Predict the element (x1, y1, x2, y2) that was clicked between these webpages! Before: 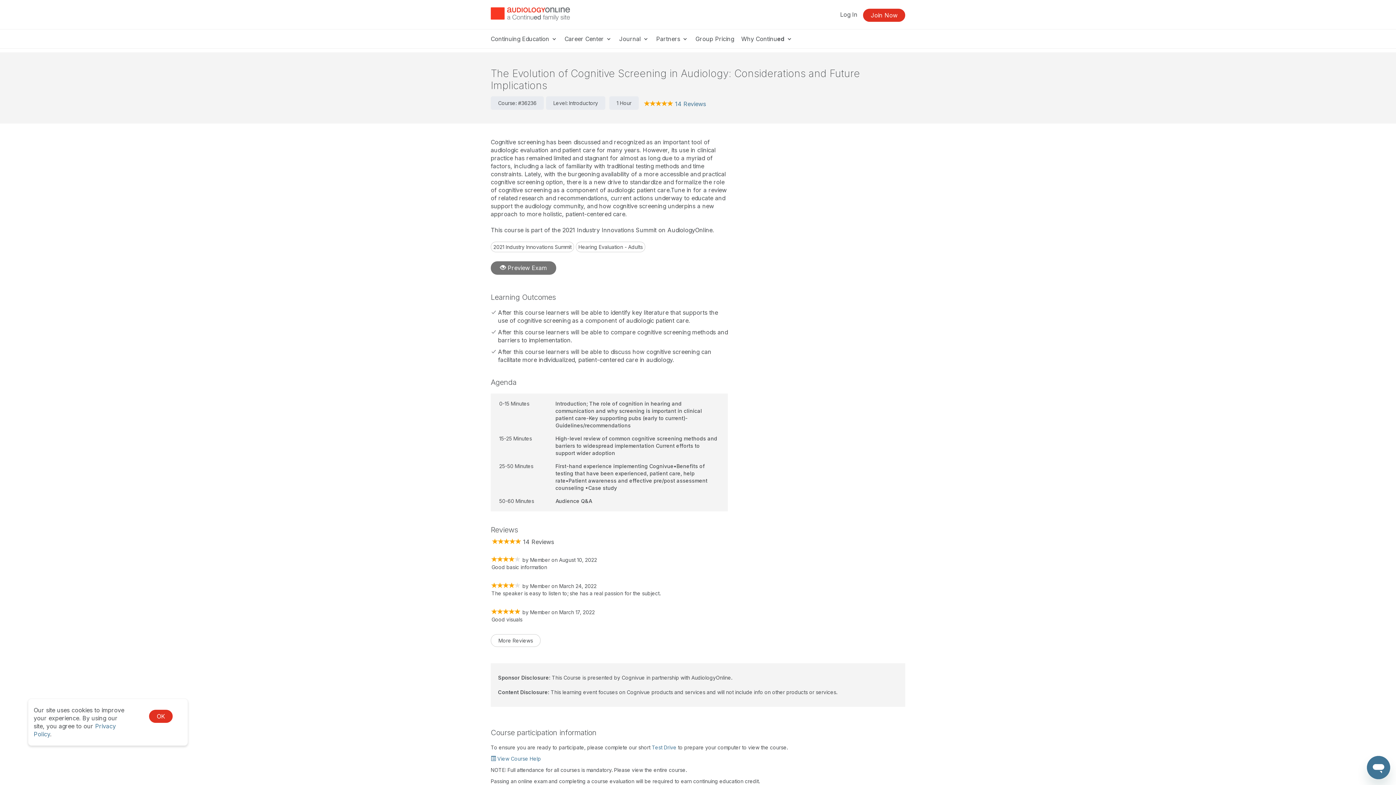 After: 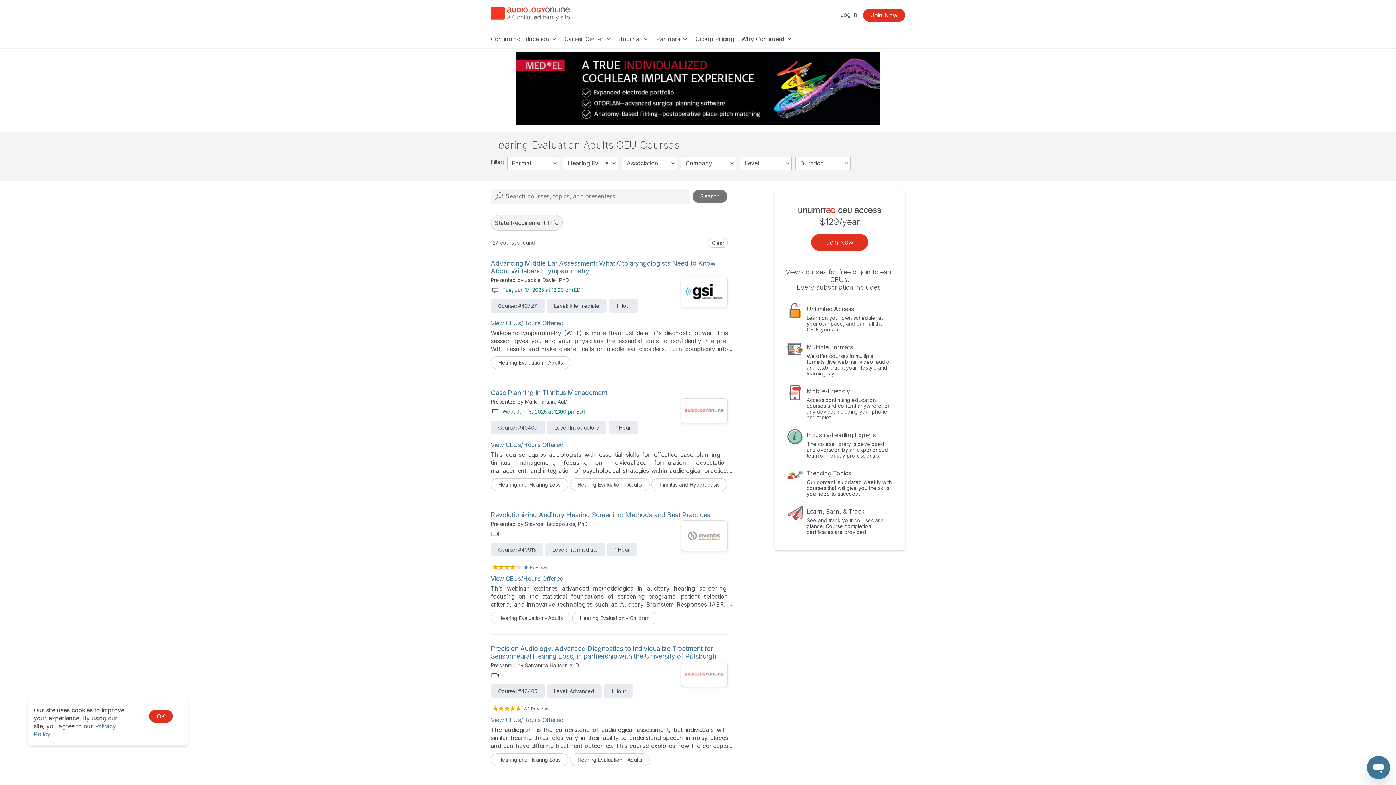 Action: label: Hearing Evaluation - Adults bbox: (576, 241, 645, 252)